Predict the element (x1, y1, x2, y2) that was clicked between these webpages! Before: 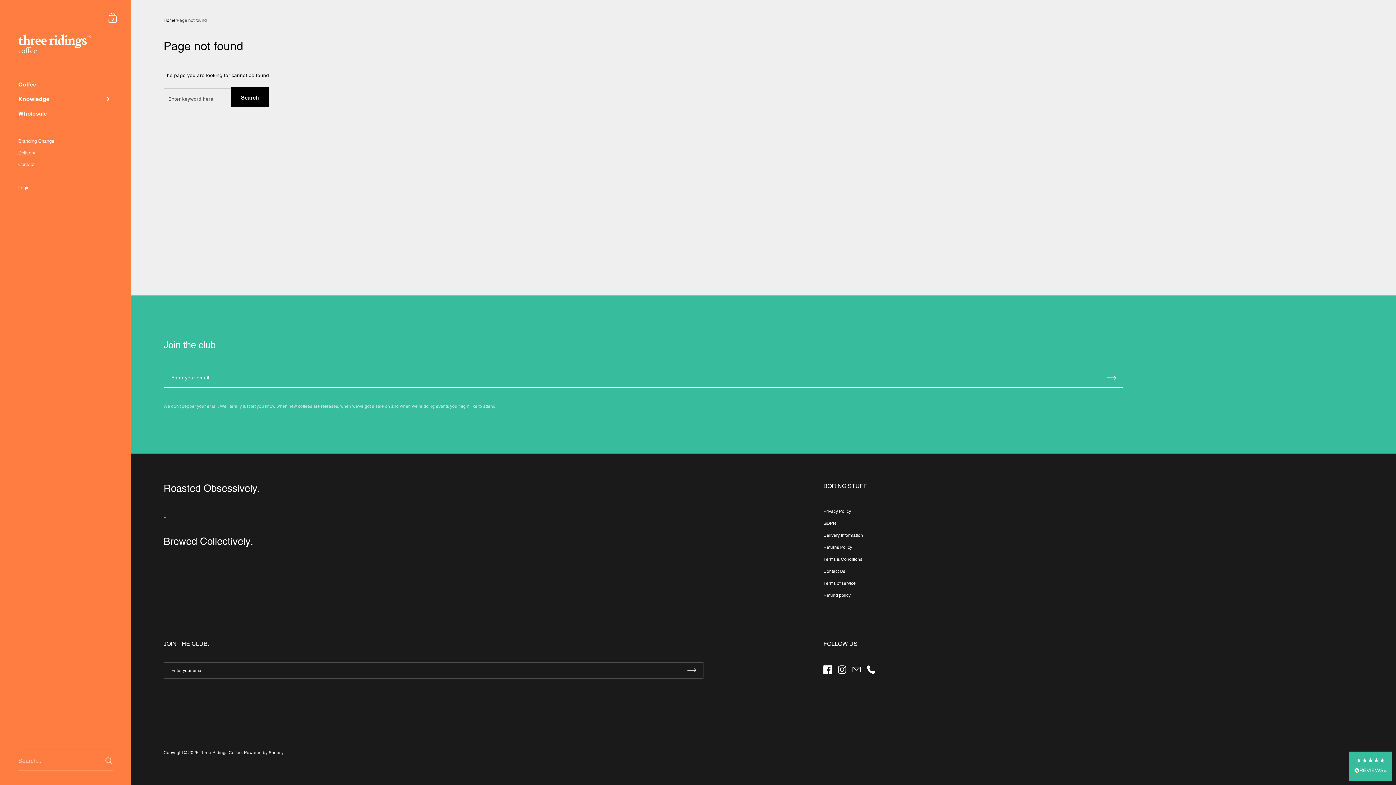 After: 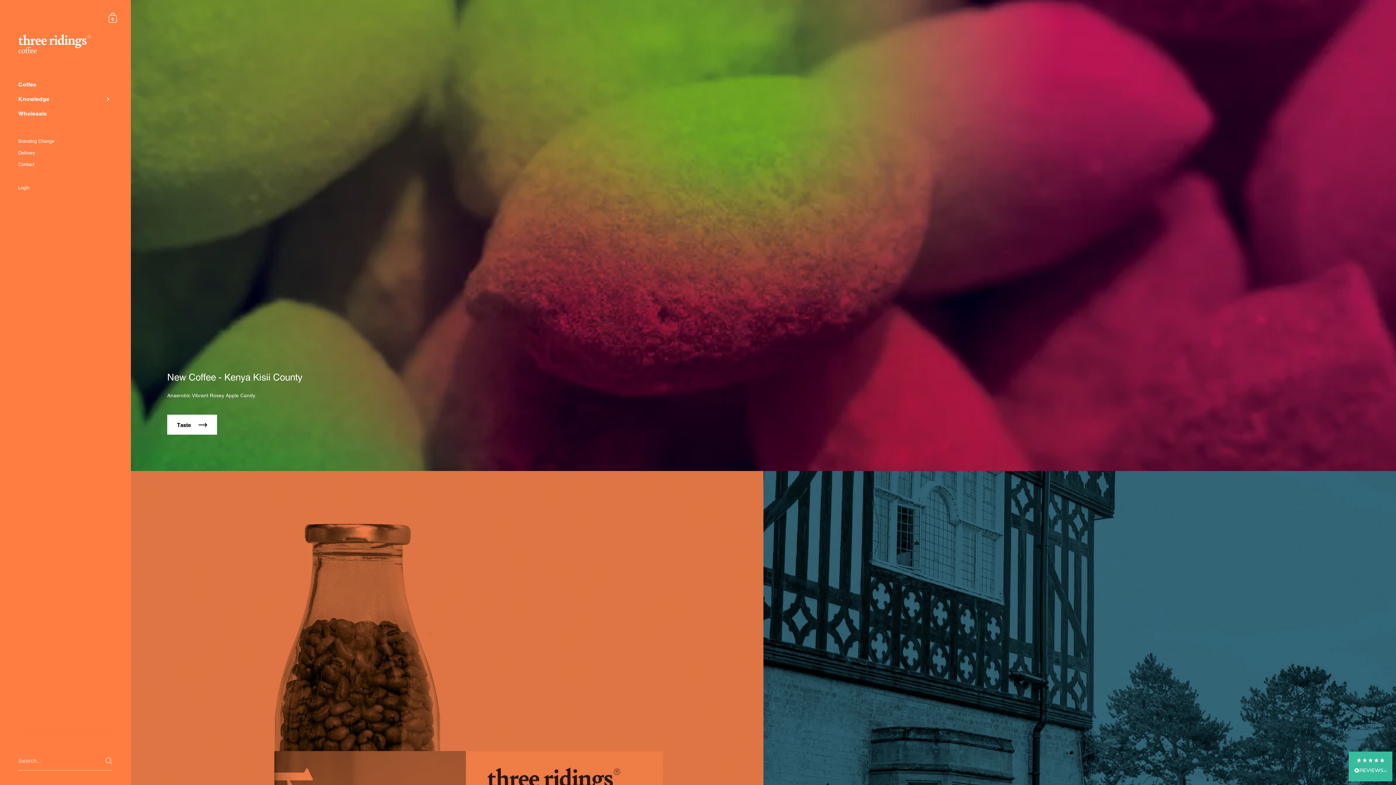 Action: label: Three Ridings Coffee bbox: (199, 750, 241, 755)